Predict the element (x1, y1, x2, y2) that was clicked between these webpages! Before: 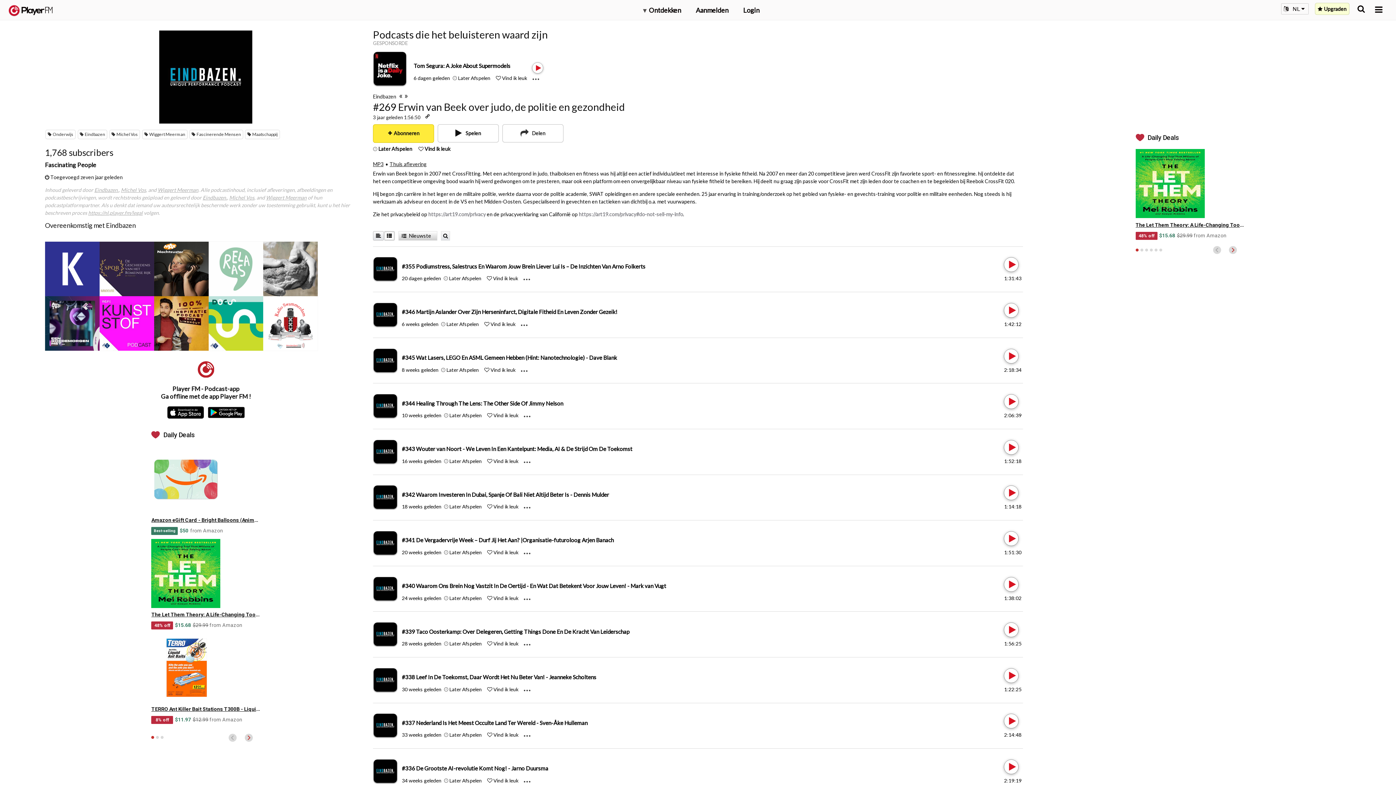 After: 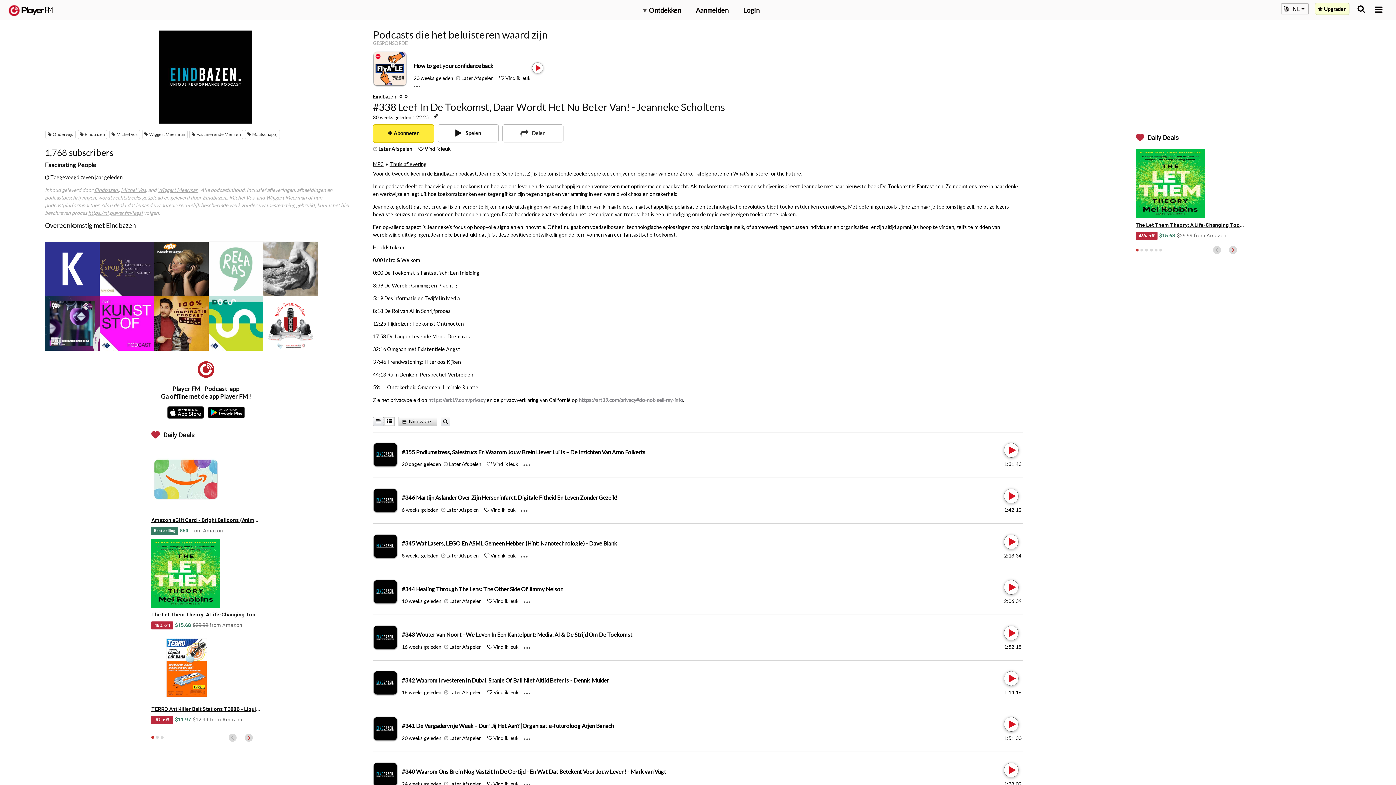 Action: bbox: (401, 674, 596, 680) label: #338 Leef In De Toekomst, Daar Wordt Het Nu Beter Van! - Jeanneke Scholtens